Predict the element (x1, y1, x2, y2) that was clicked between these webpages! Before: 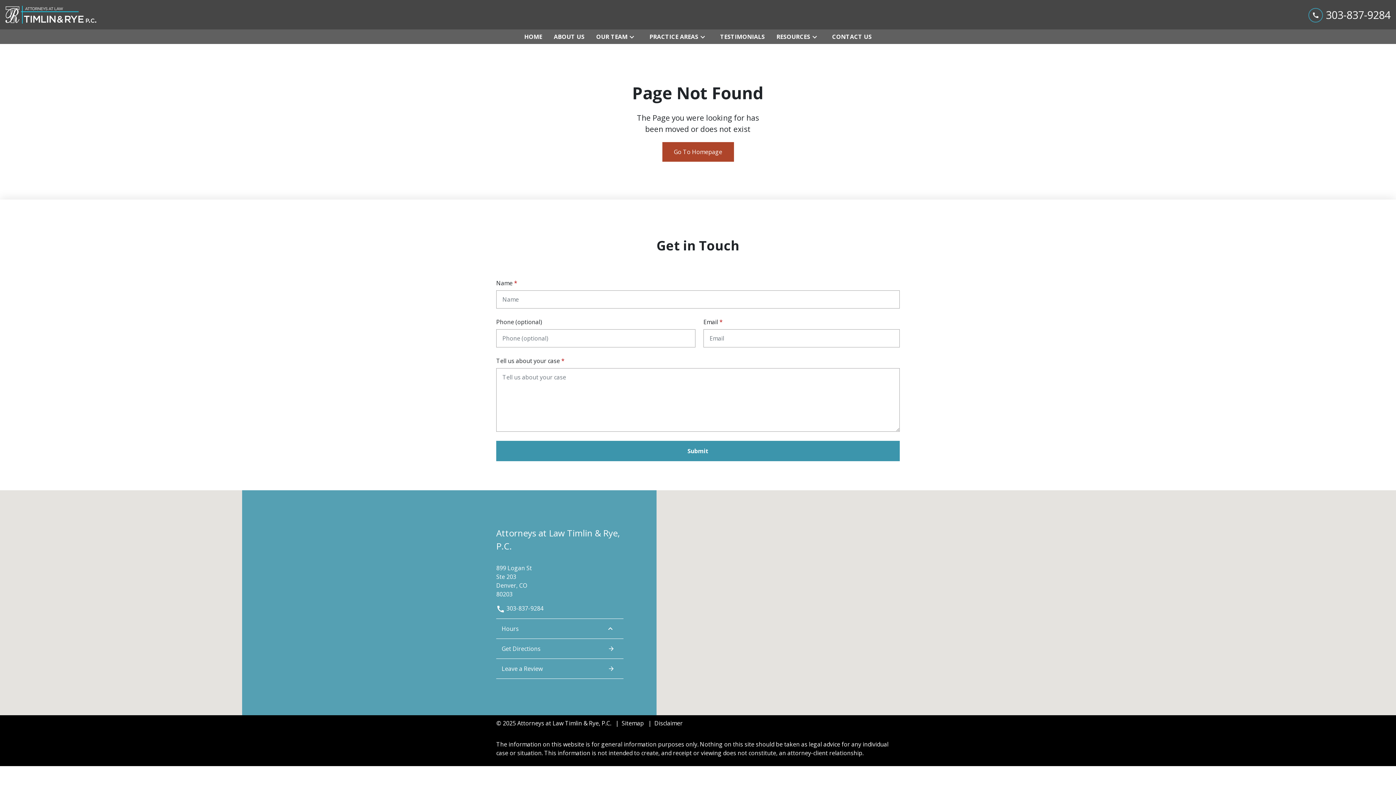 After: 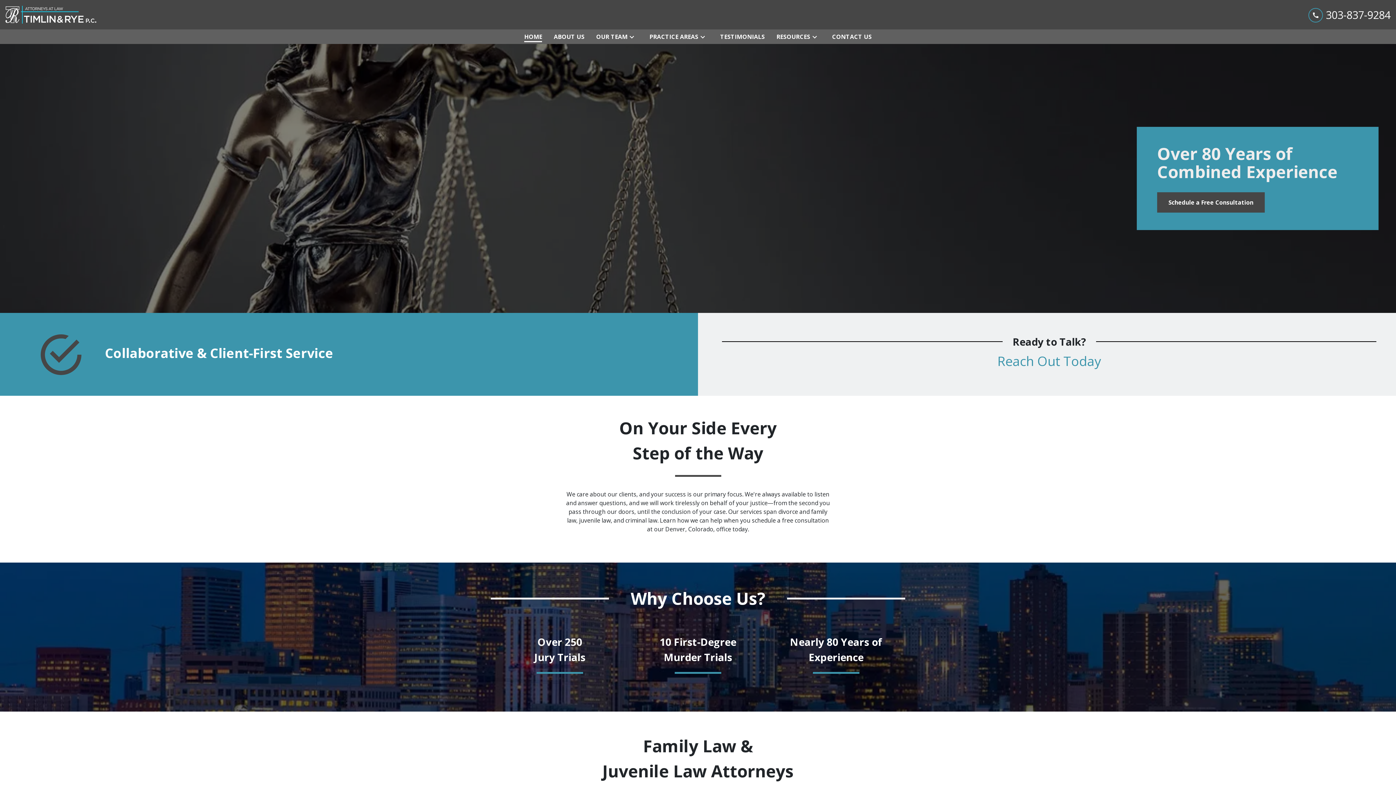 Action: bbox: (521, 29, 545, 44) label: Home